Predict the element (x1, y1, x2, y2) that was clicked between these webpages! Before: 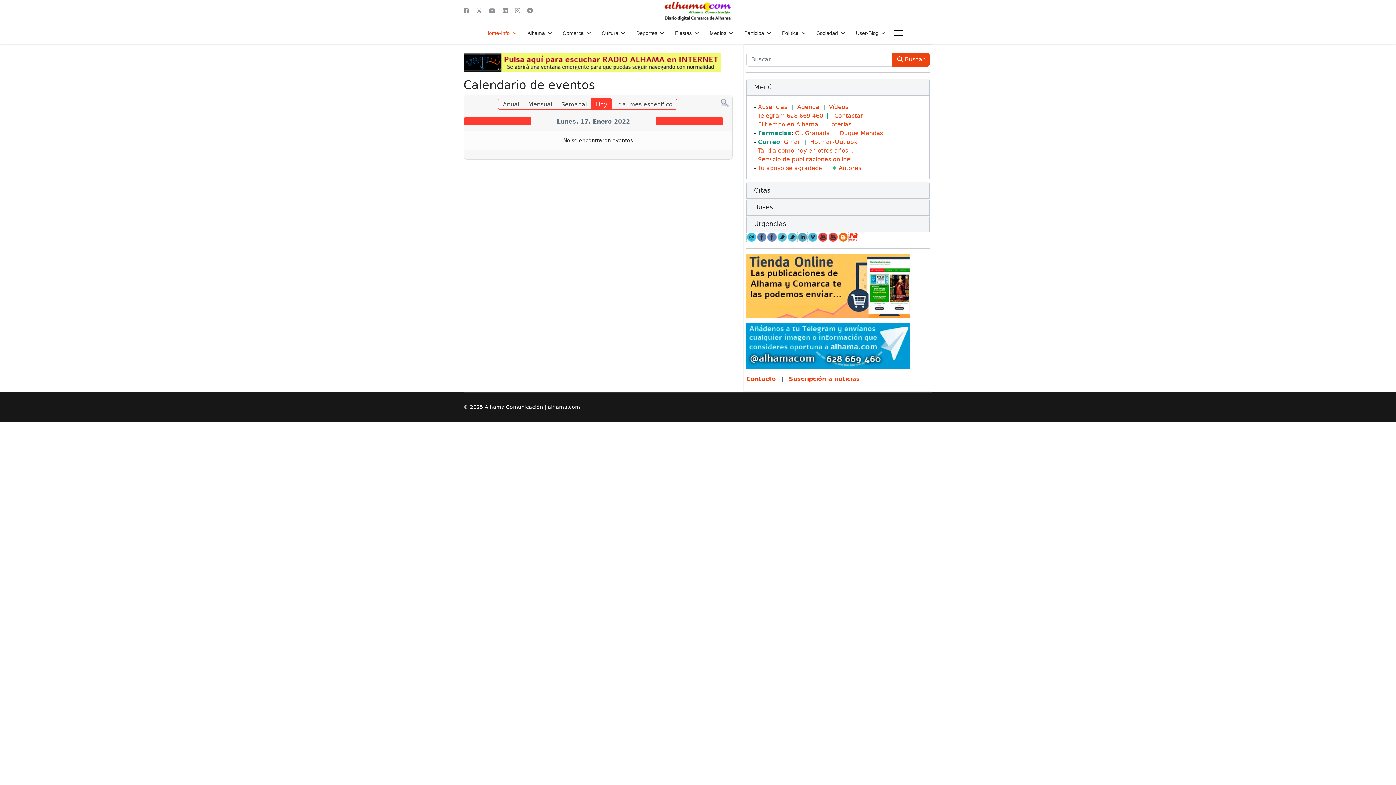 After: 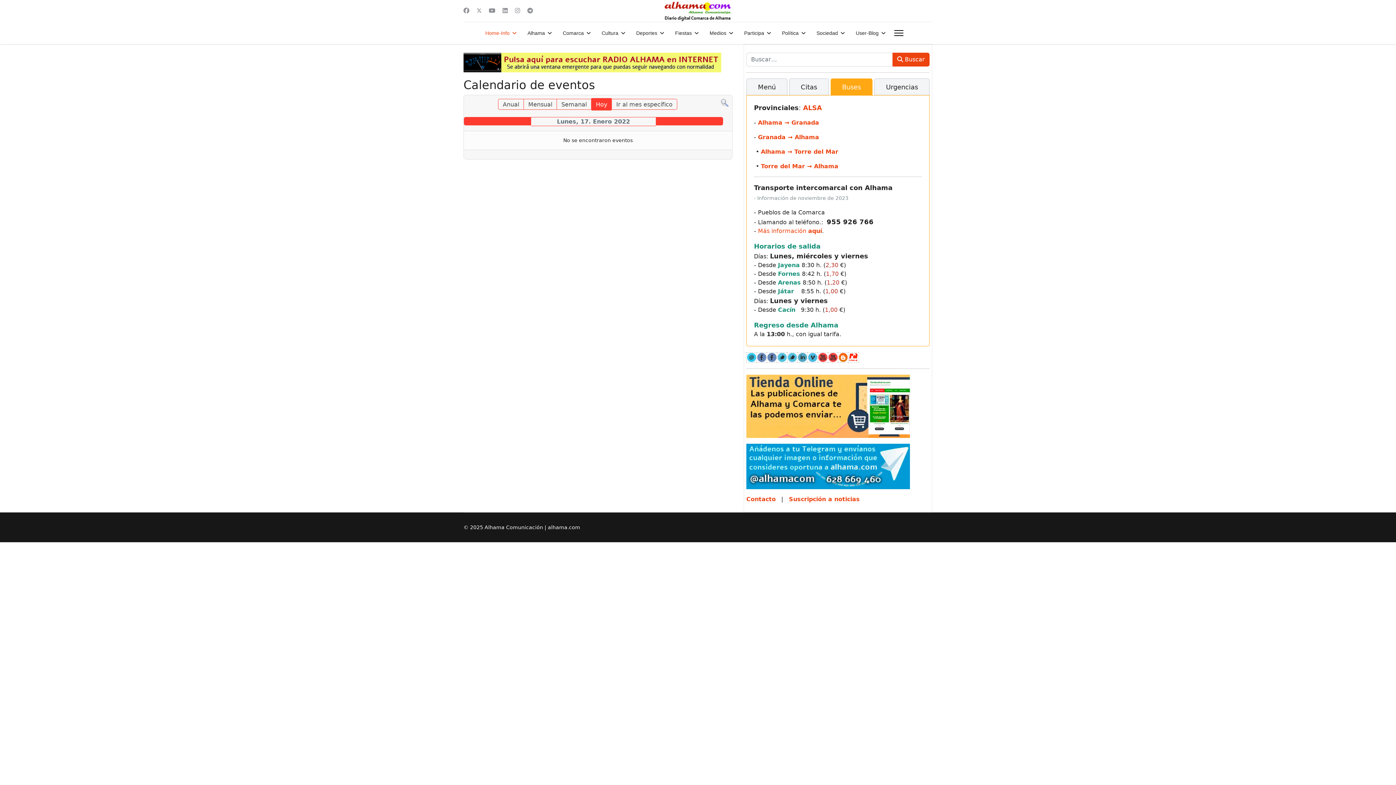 Action: bbox: (746, 198, 929, 215) label: Buses